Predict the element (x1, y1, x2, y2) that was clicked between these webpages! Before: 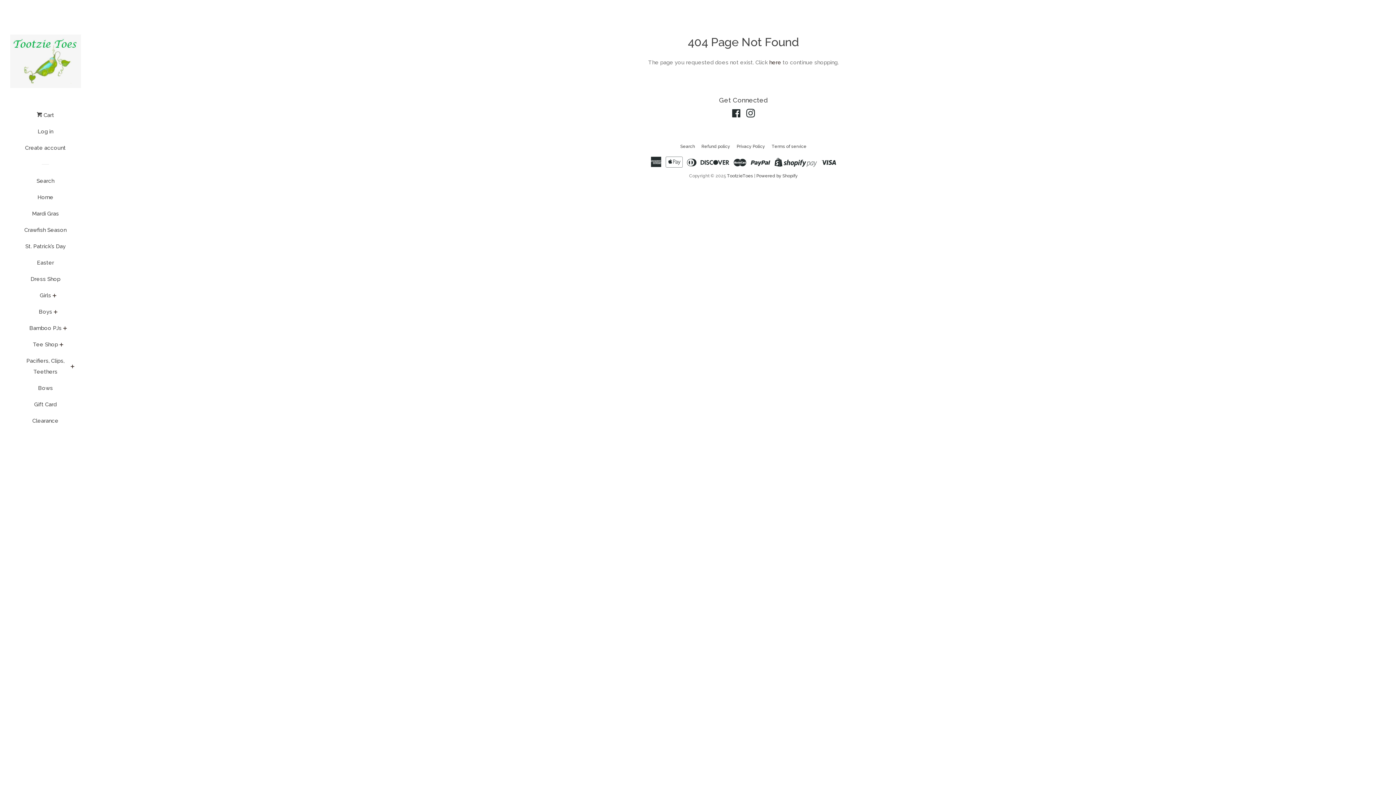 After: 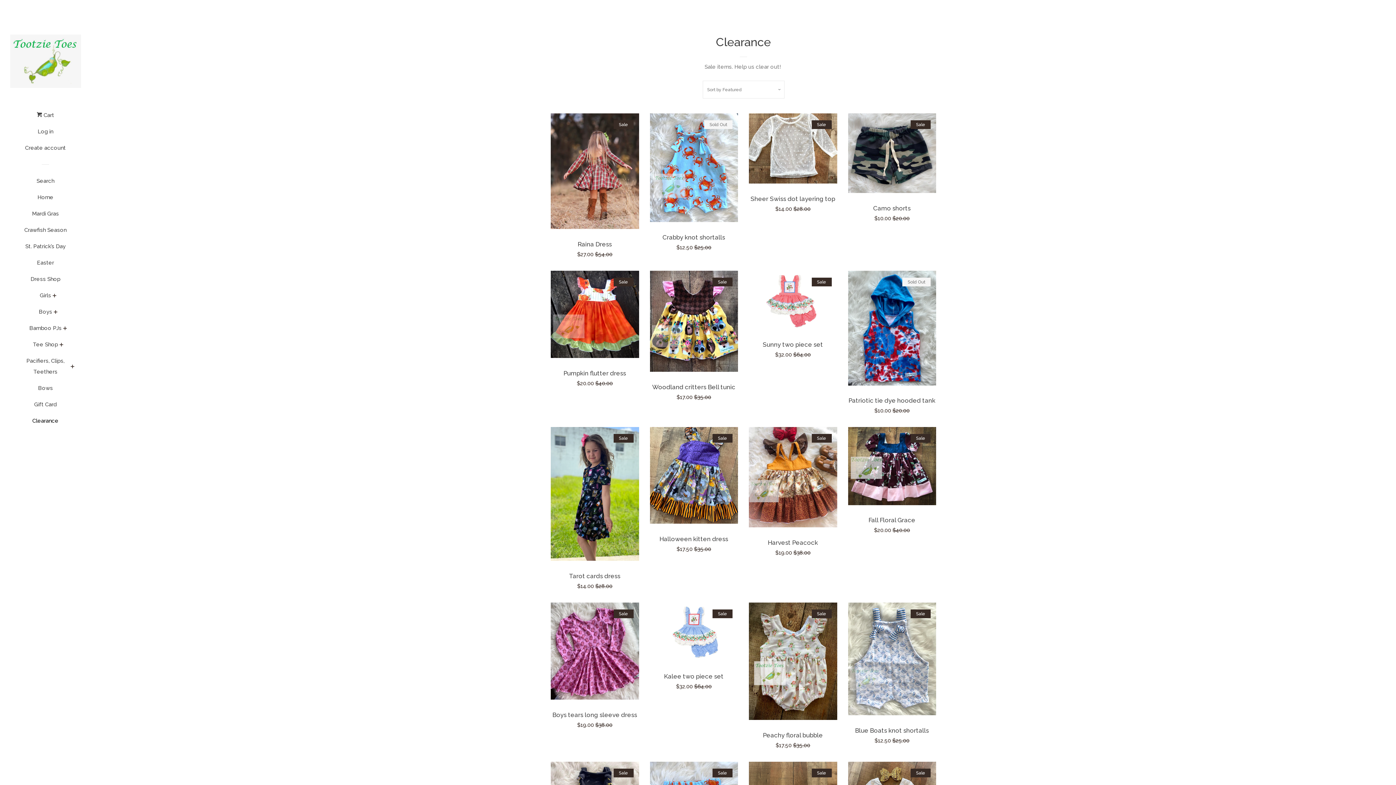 Action: label: Clearance bbox: (16, 415, 74, 432)